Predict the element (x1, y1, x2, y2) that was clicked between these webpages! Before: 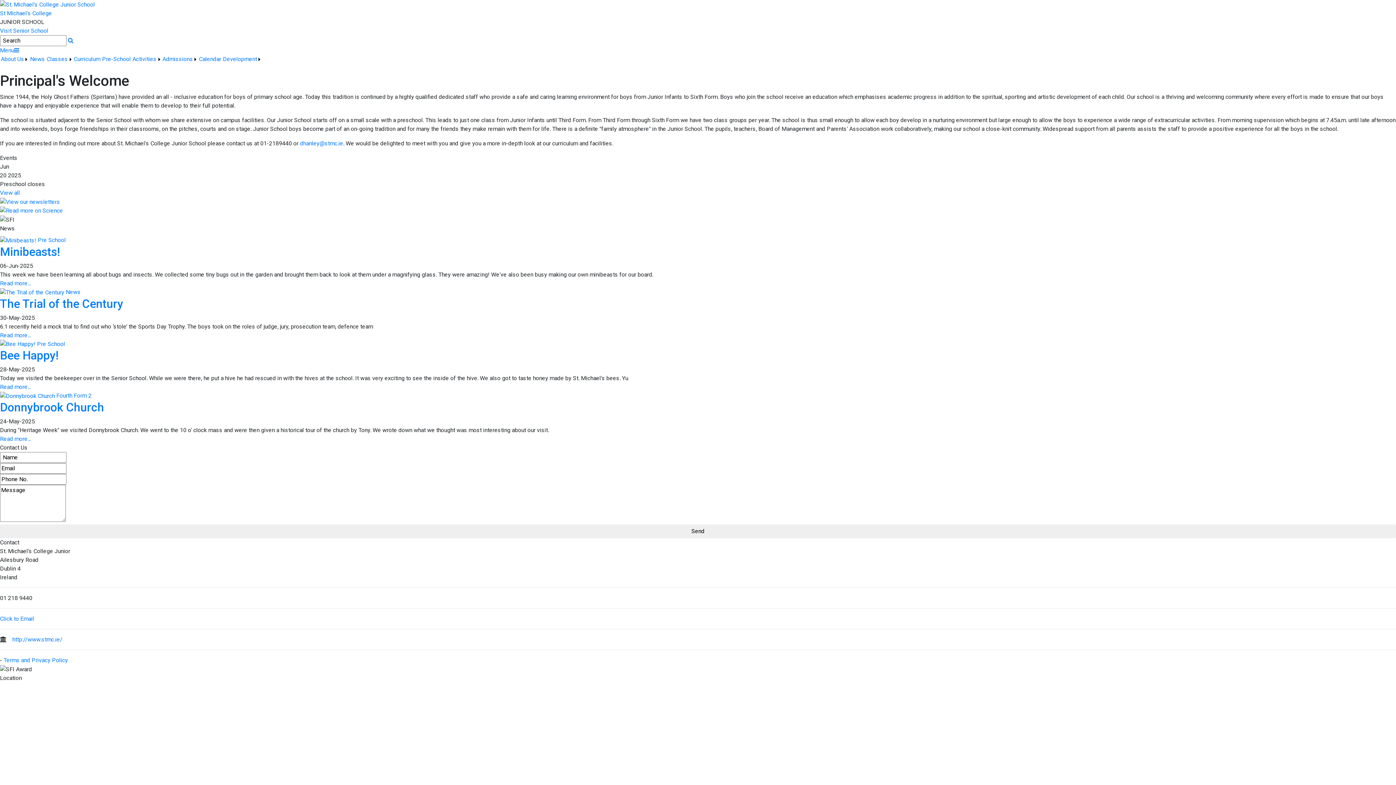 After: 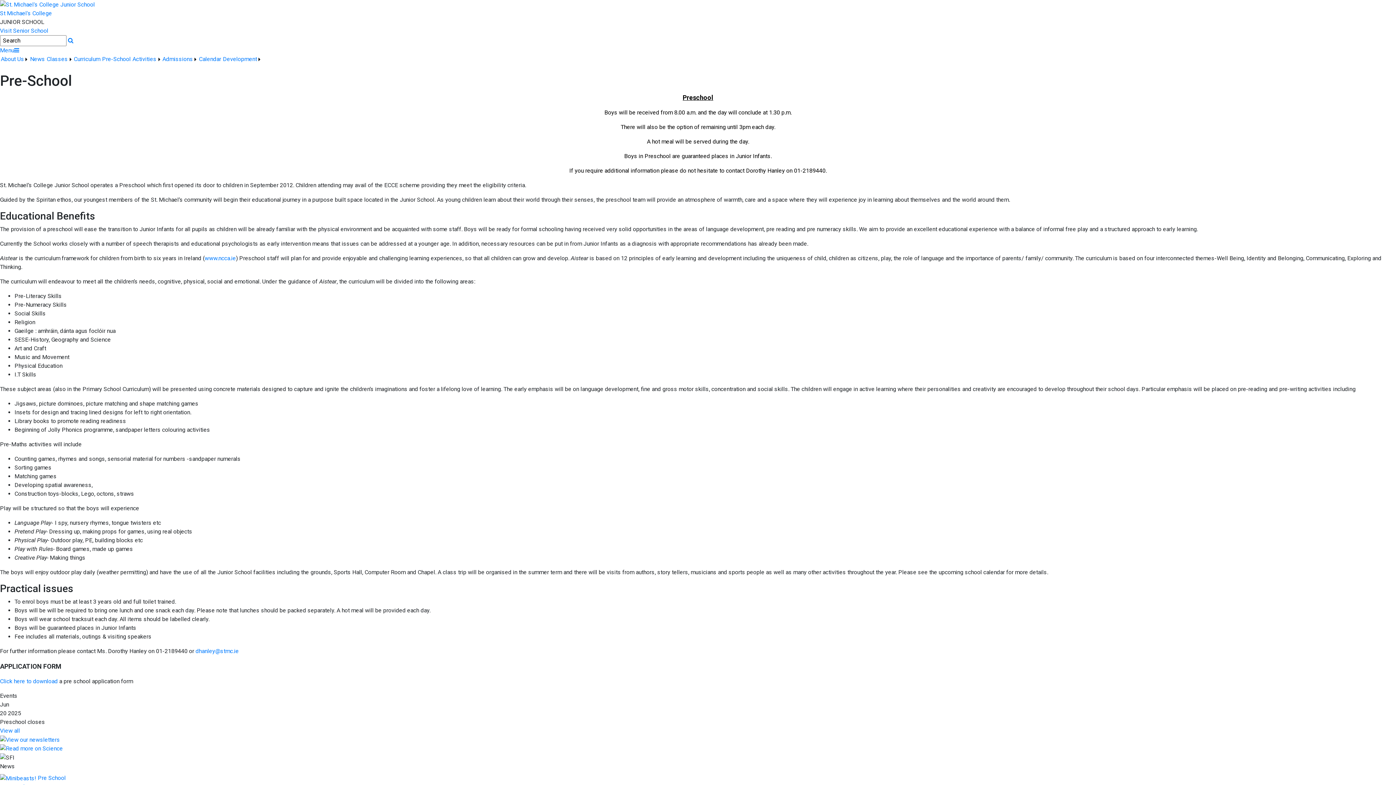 Action: bbox: (101, 54, 131, 63) label: Pre-School